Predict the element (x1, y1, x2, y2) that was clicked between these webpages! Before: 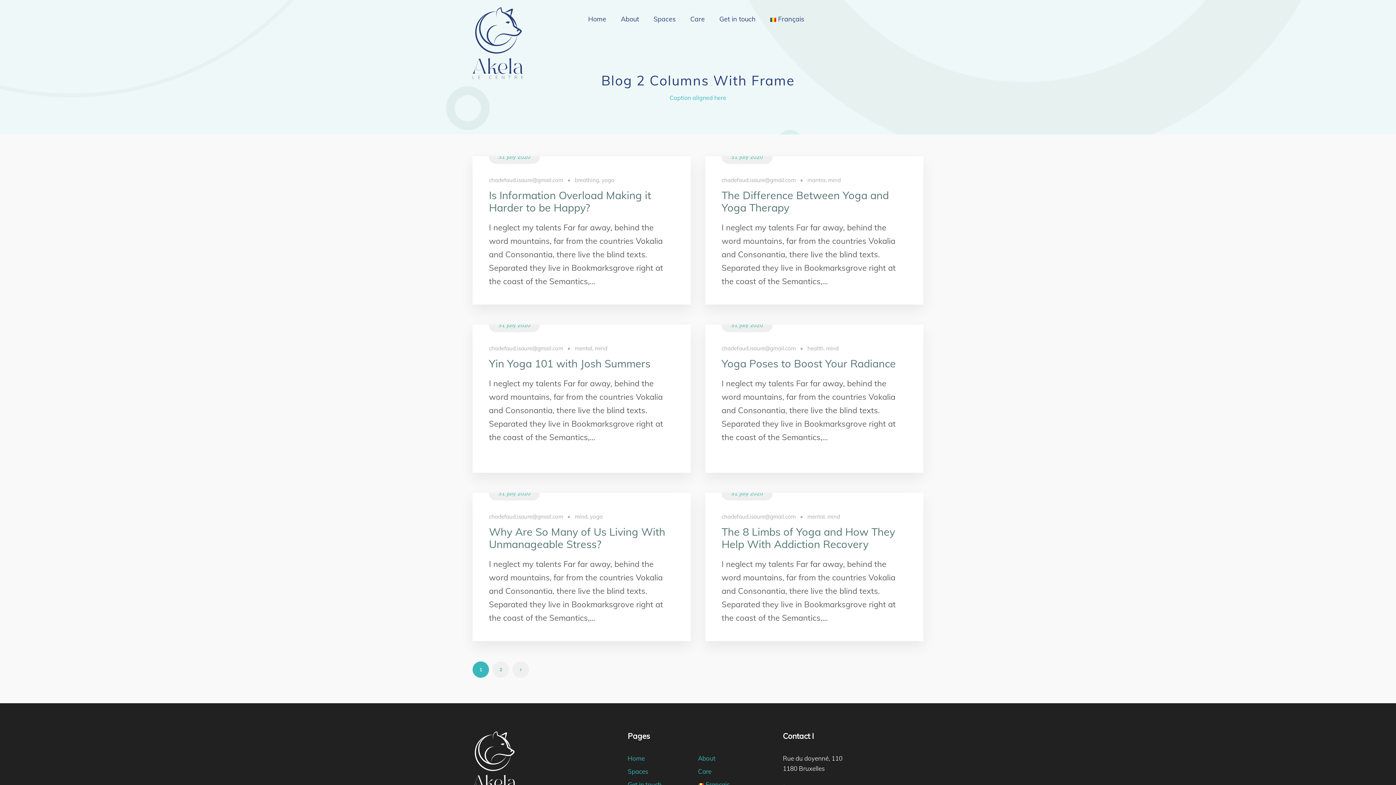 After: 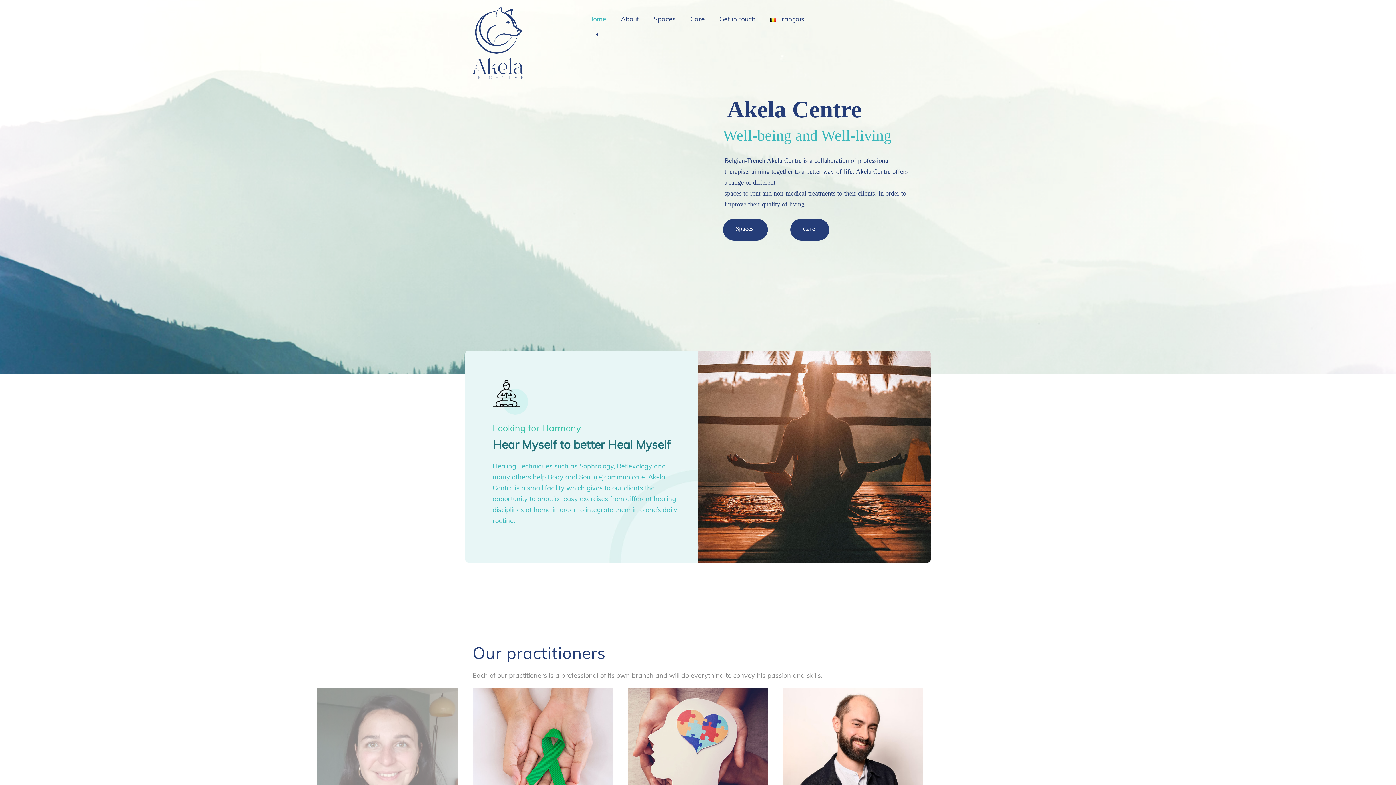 Action: label: Home bbox: (627, 754, 644, 762)